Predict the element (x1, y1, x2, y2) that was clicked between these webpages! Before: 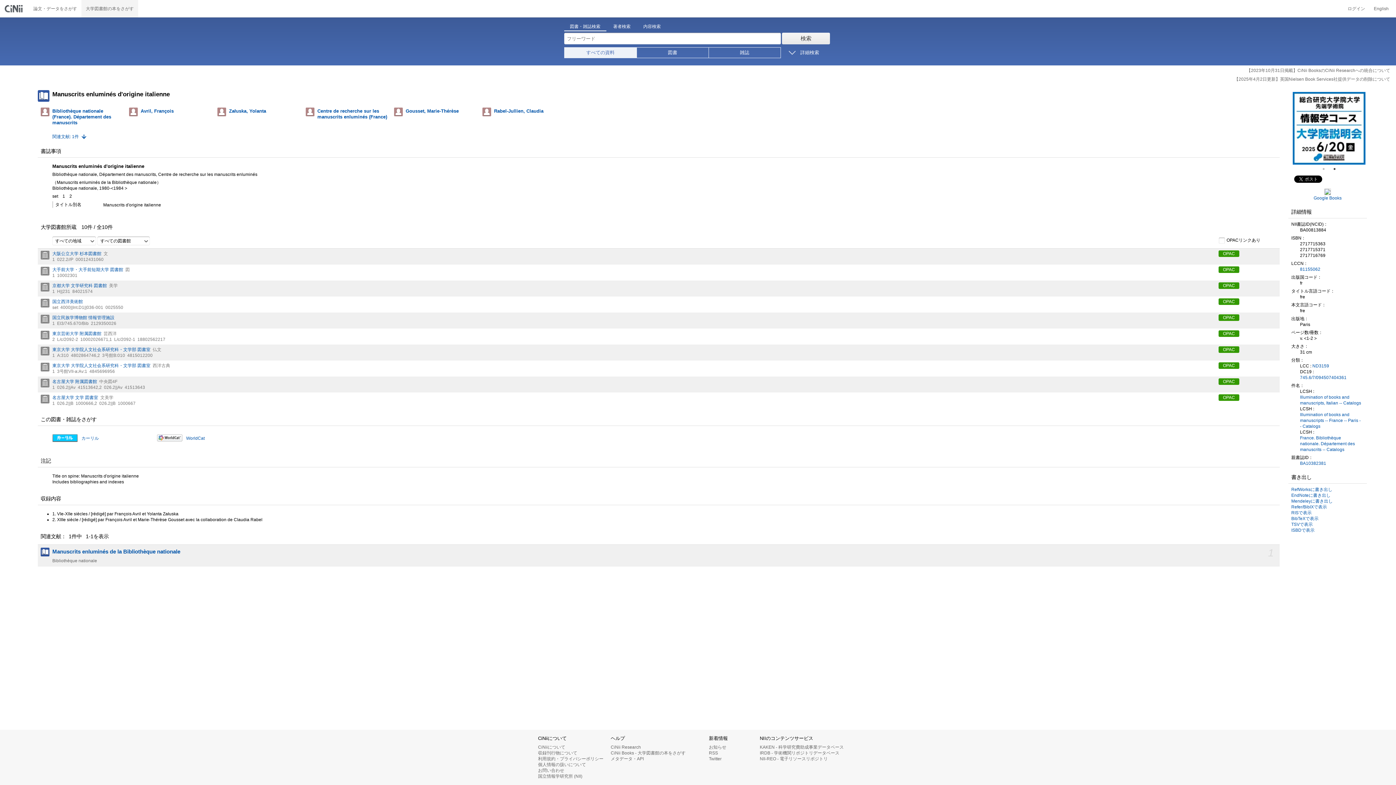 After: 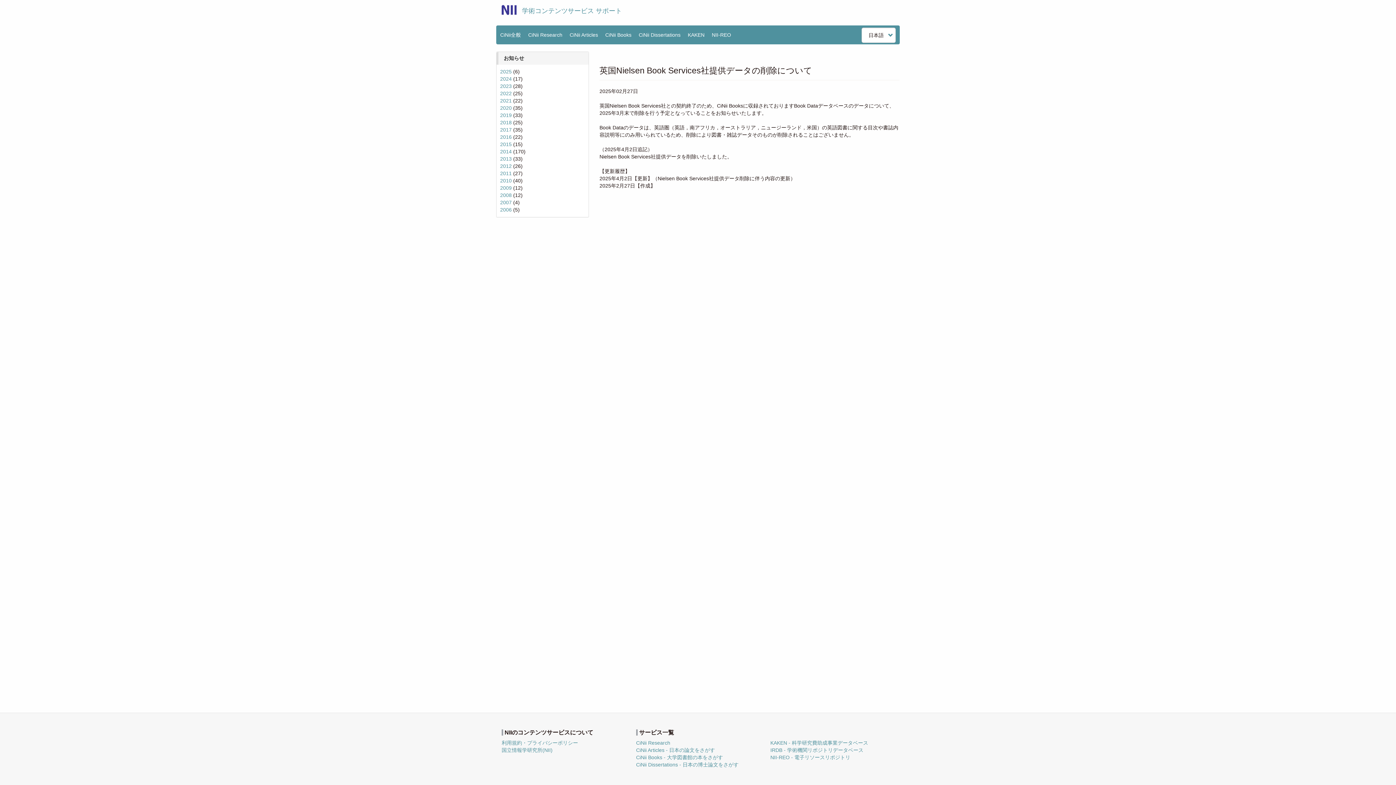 Action: bbox: (1234, 76, 1390, 81) label: 【2025年4月2日更新】英国Nielsen Book Services社提供データの削除について